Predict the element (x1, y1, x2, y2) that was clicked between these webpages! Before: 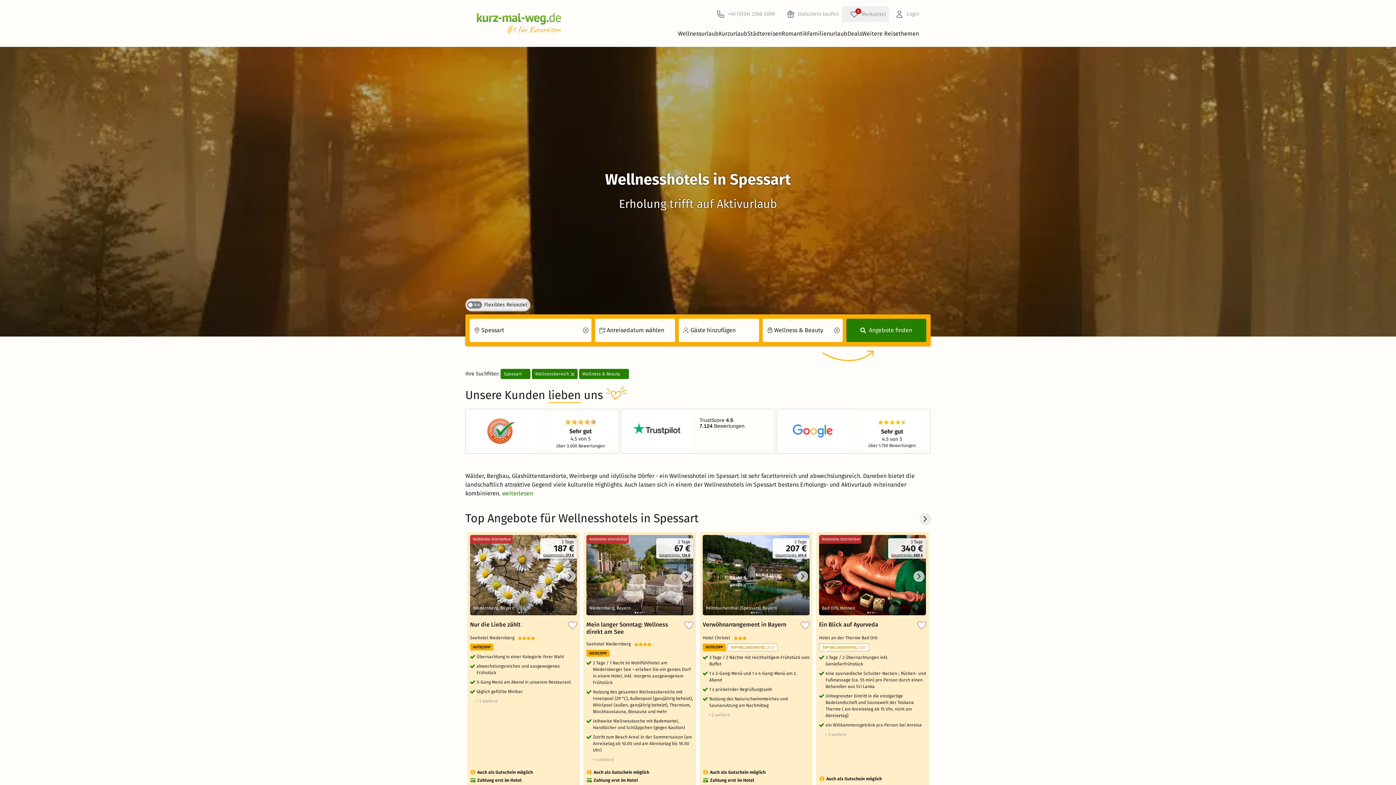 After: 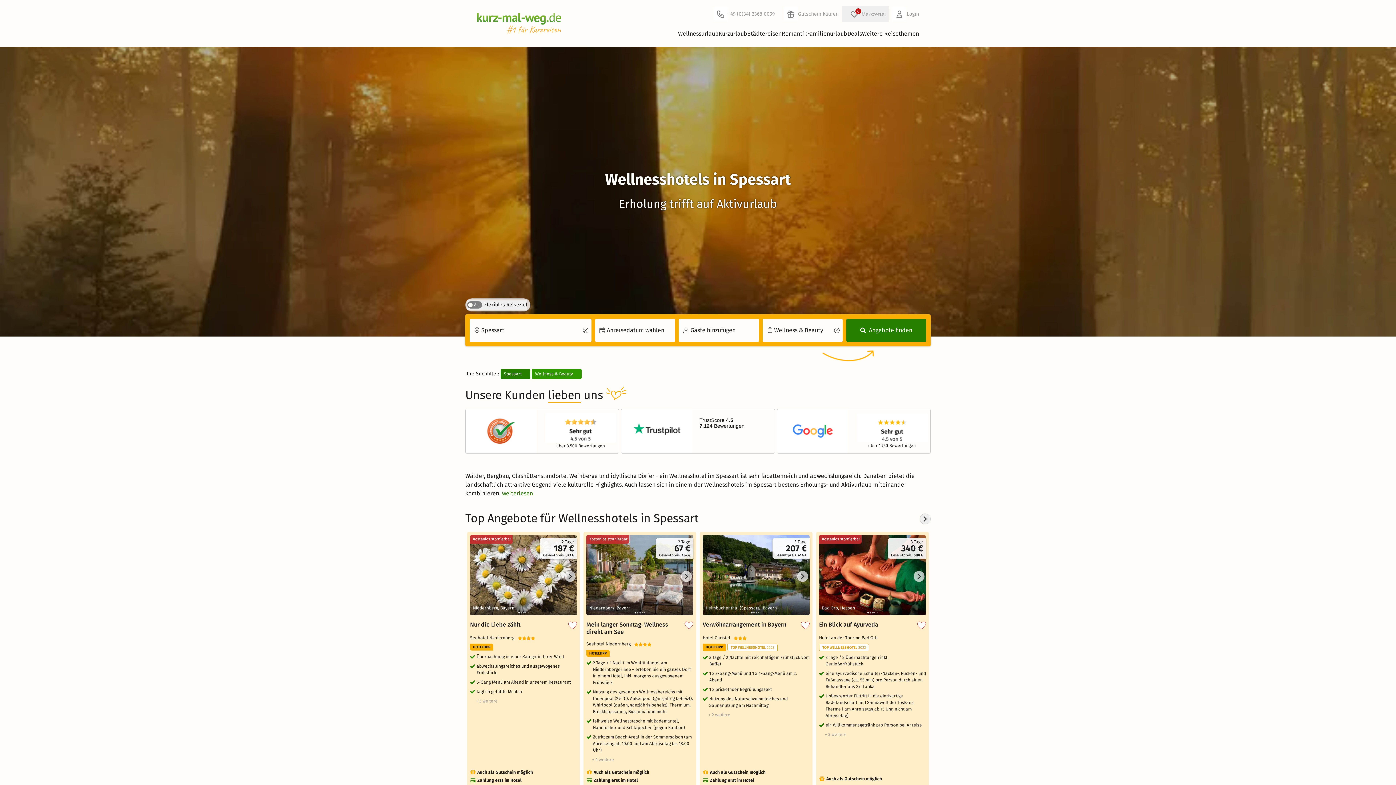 Action: bbox: (532, 369, 577, 379) label: Wellnessbereich 